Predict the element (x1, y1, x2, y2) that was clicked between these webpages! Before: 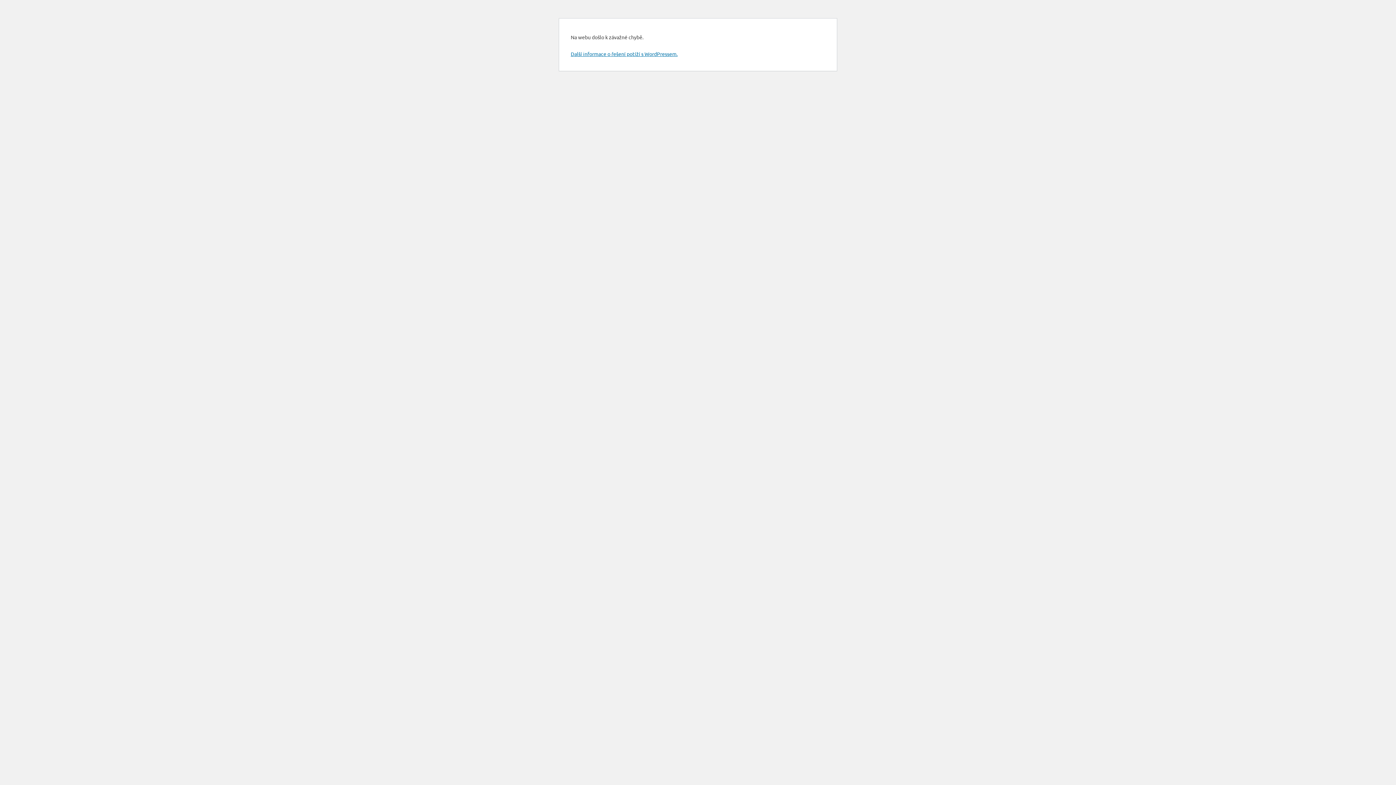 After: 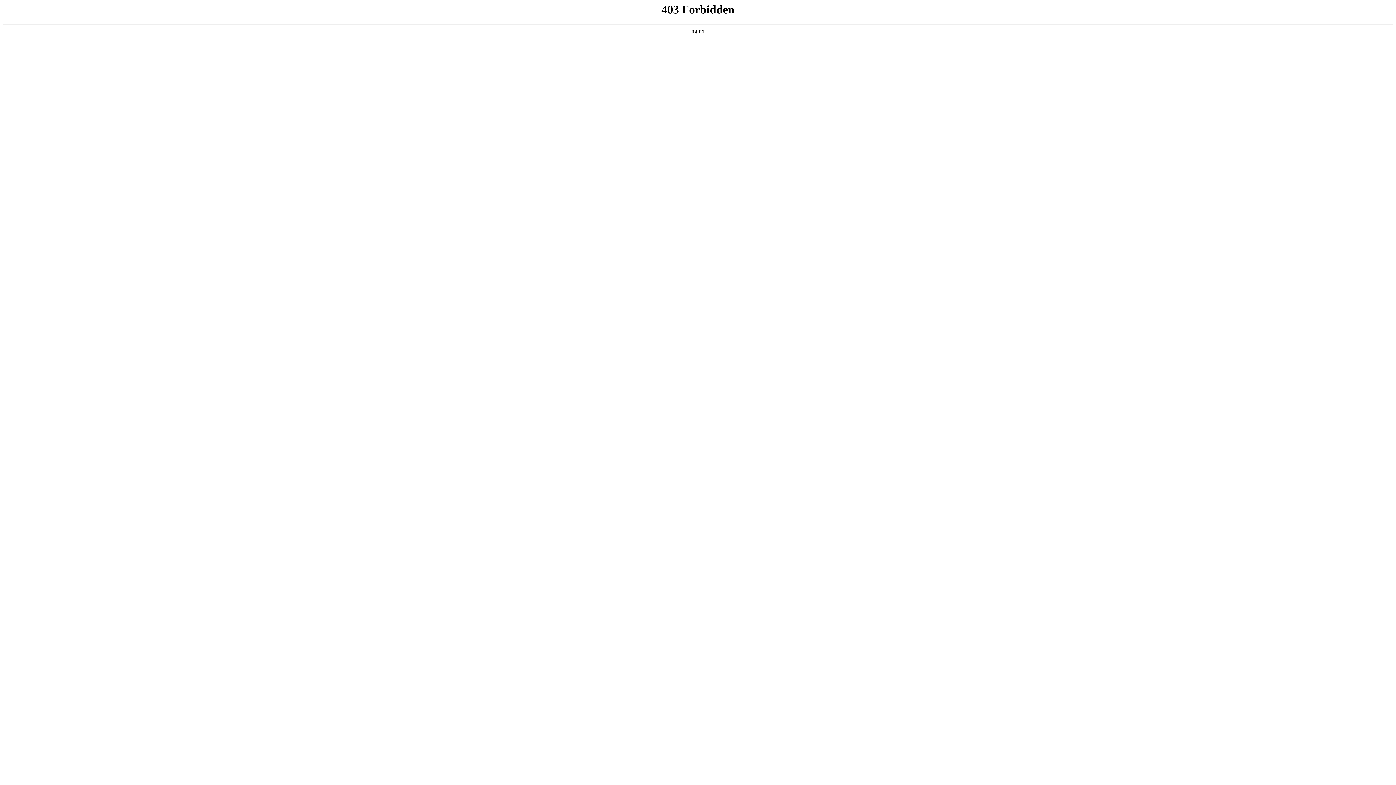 Action: bbox: (570, 50, 677, 57) label: Další informace o řešení potíží s WordPressem.